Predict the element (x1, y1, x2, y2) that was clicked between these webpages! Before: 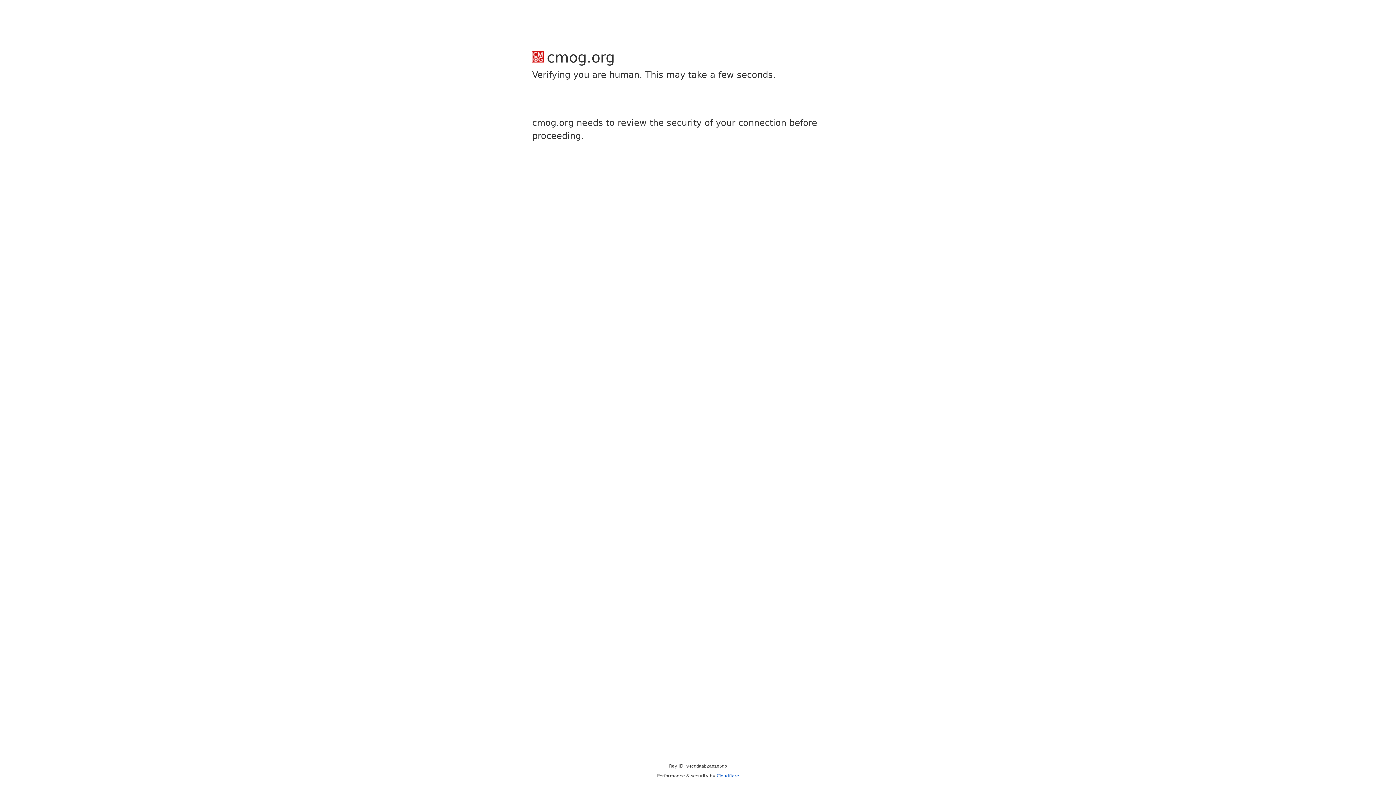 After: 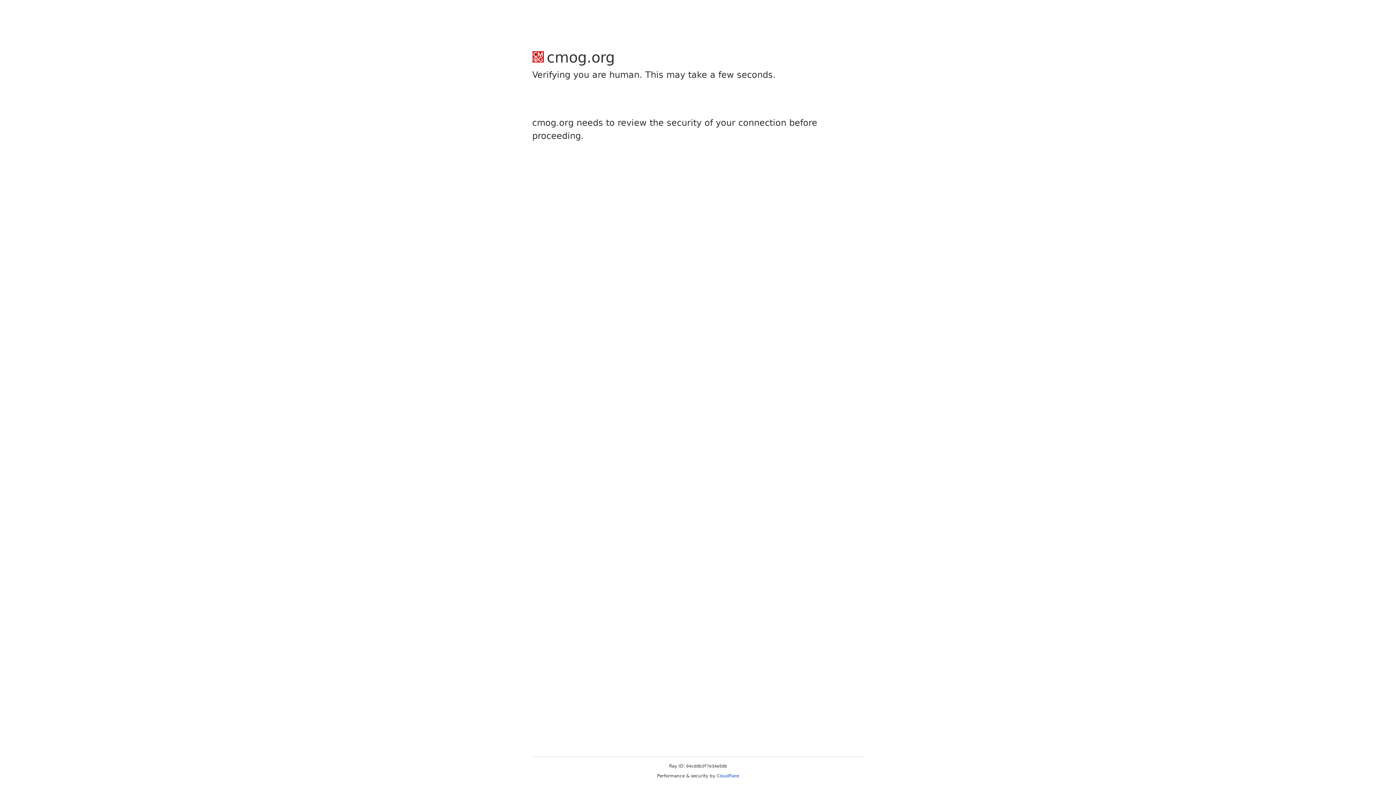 Action: bbox: (716, 773, 739, 778) label: Cloudflare